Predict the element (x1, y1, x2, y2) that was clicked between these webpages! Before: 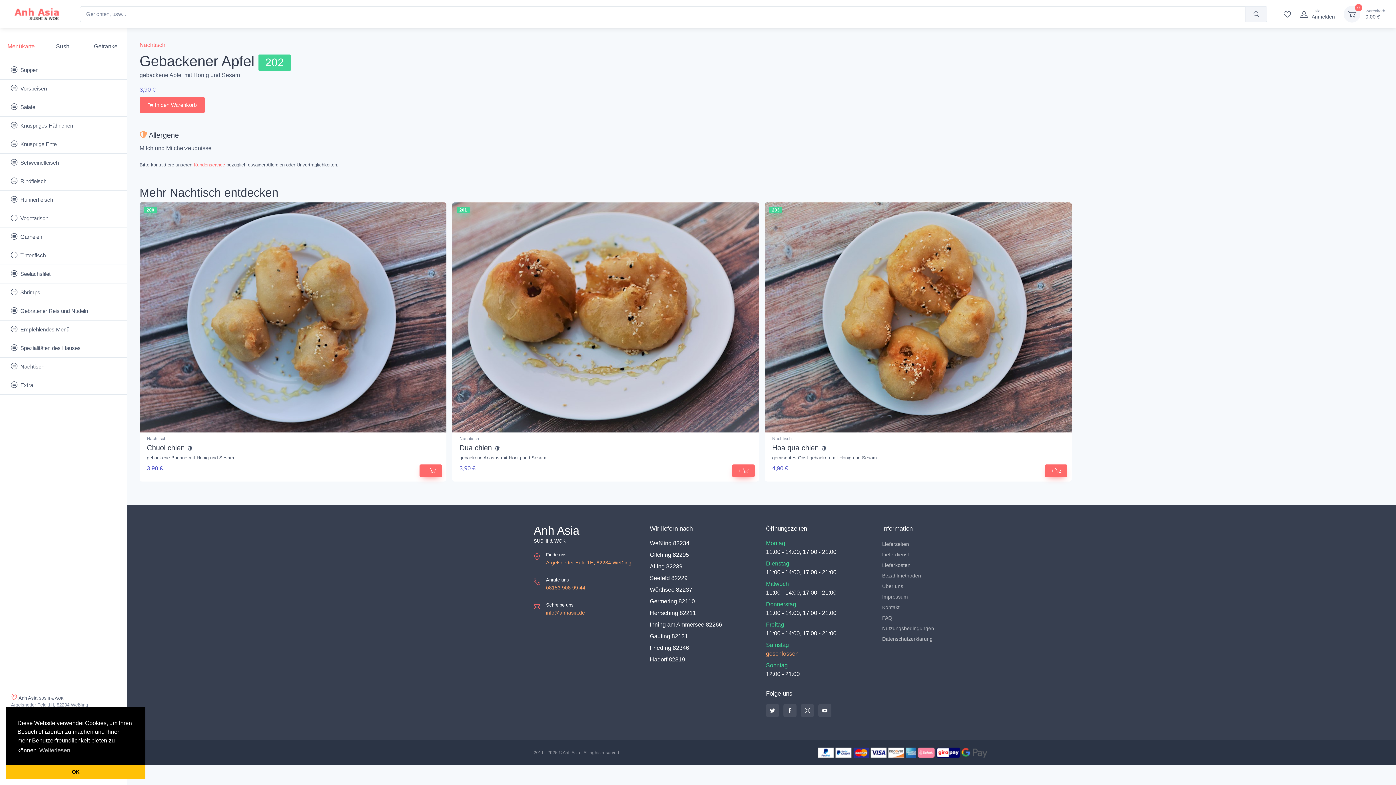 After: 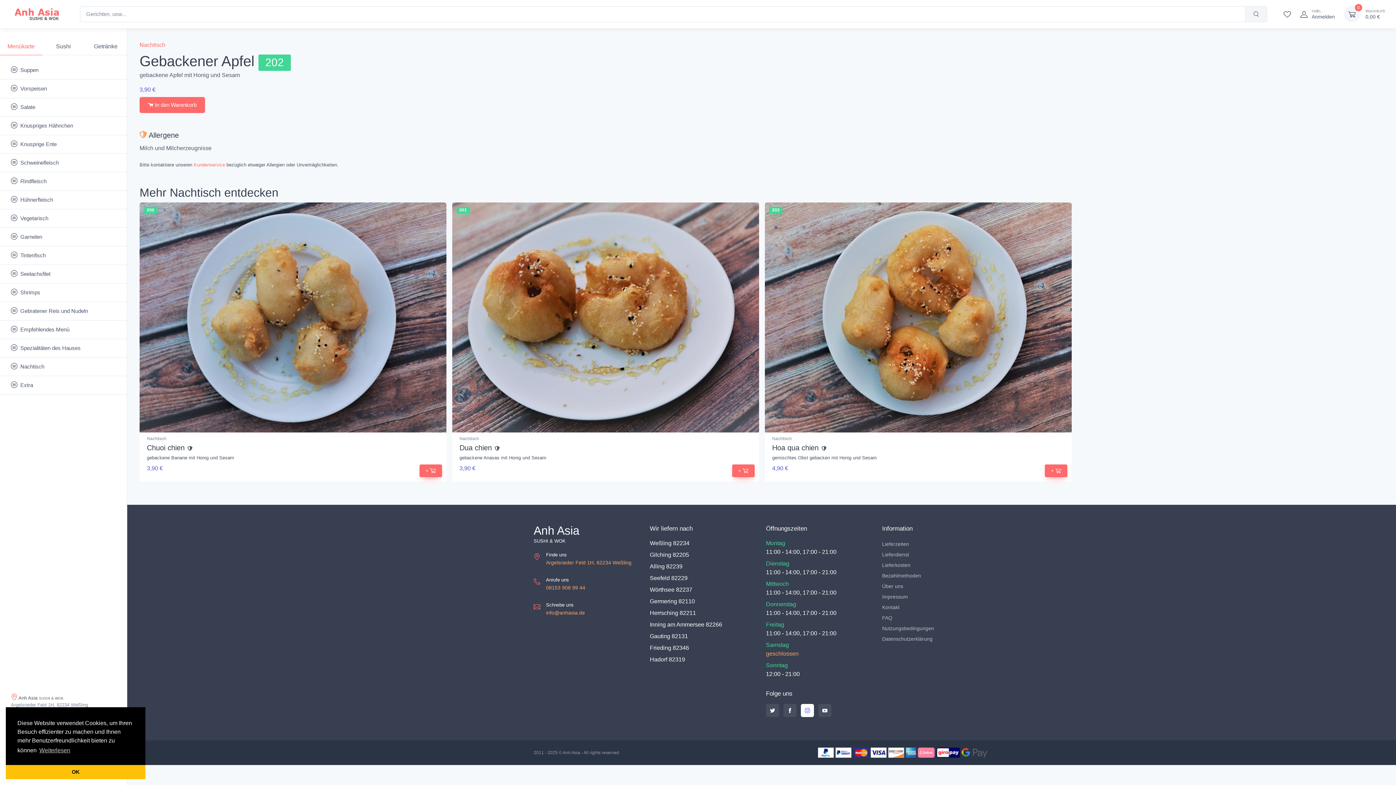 Action: label: Instagram bbox: (801, 704, 814, 717)